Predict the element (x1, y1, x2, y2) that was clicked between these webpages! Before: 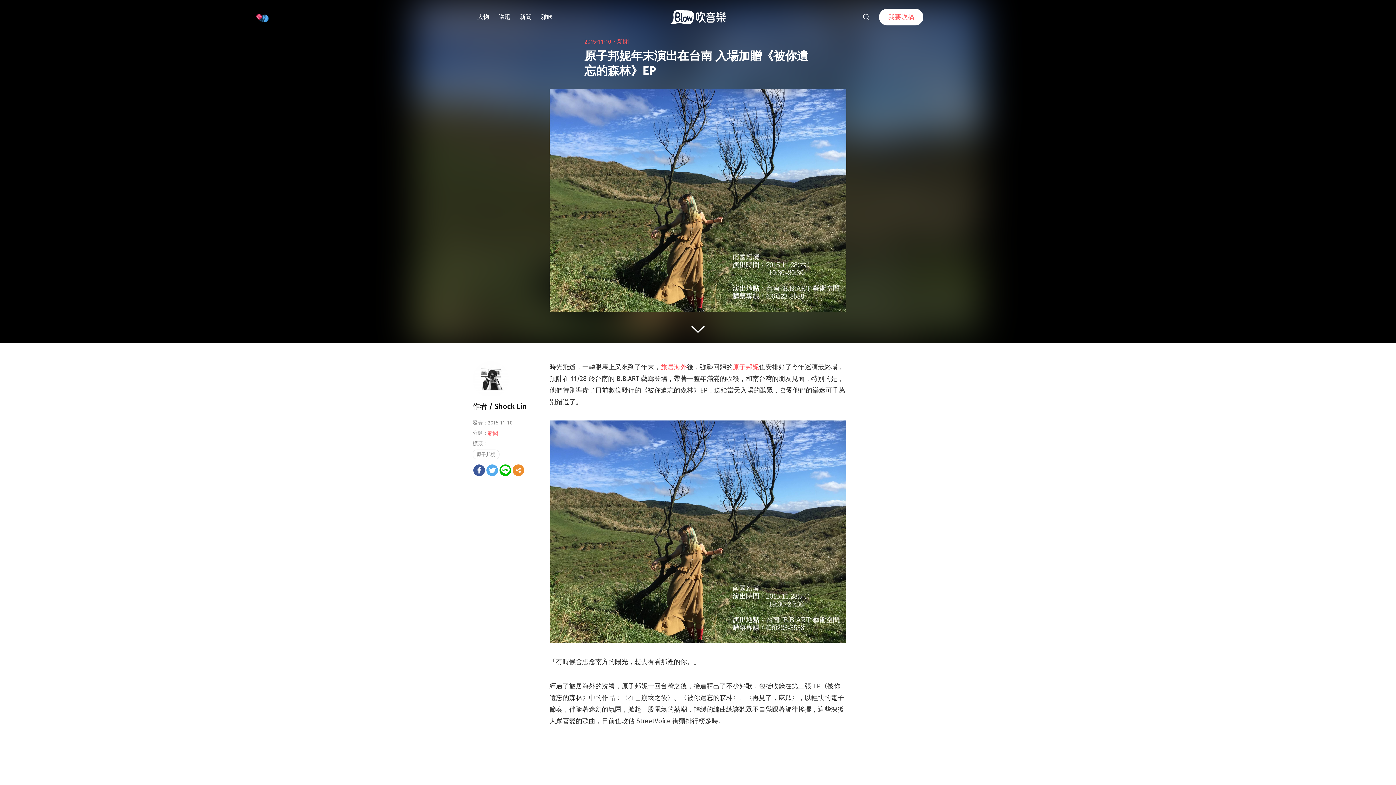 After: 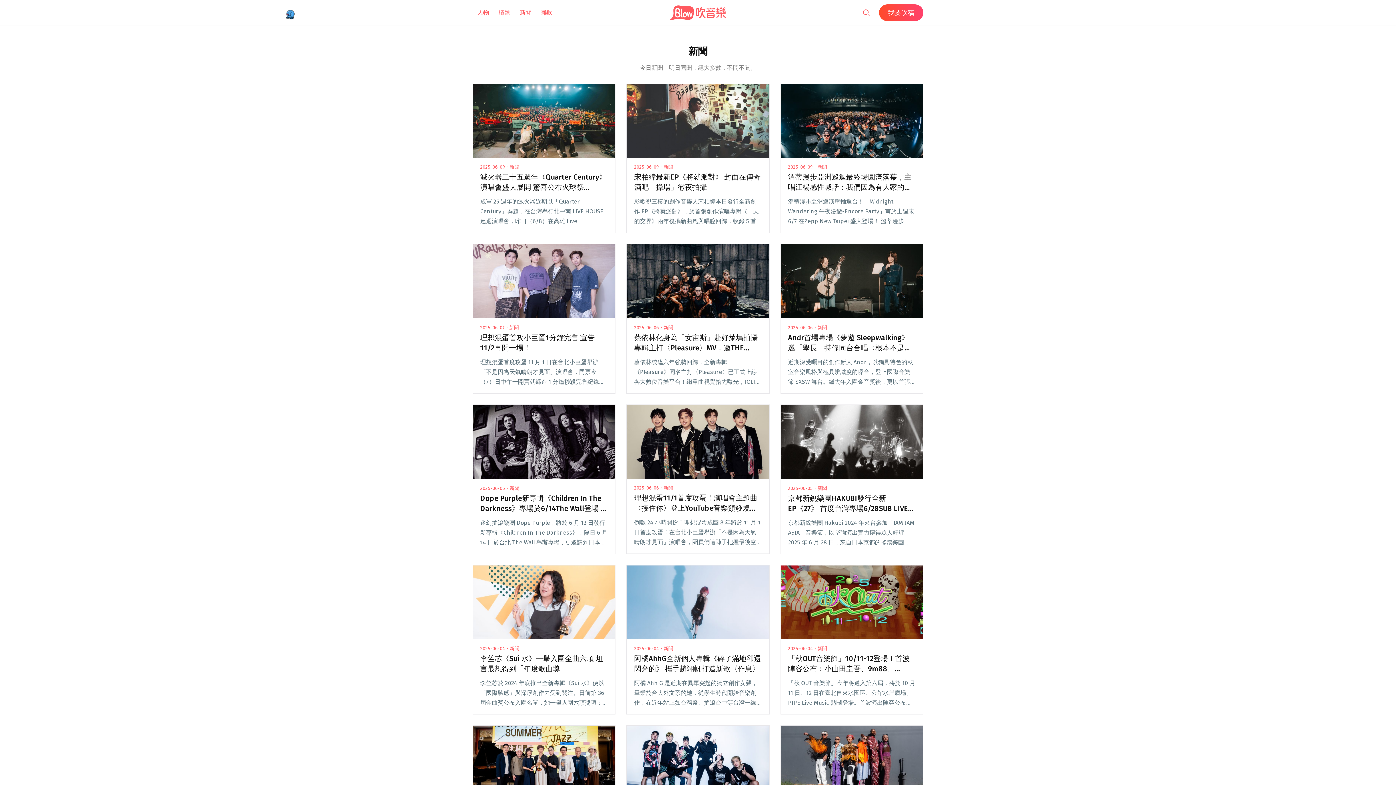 Action: label: 新聞 bbox: (488, 430, 498, 436)